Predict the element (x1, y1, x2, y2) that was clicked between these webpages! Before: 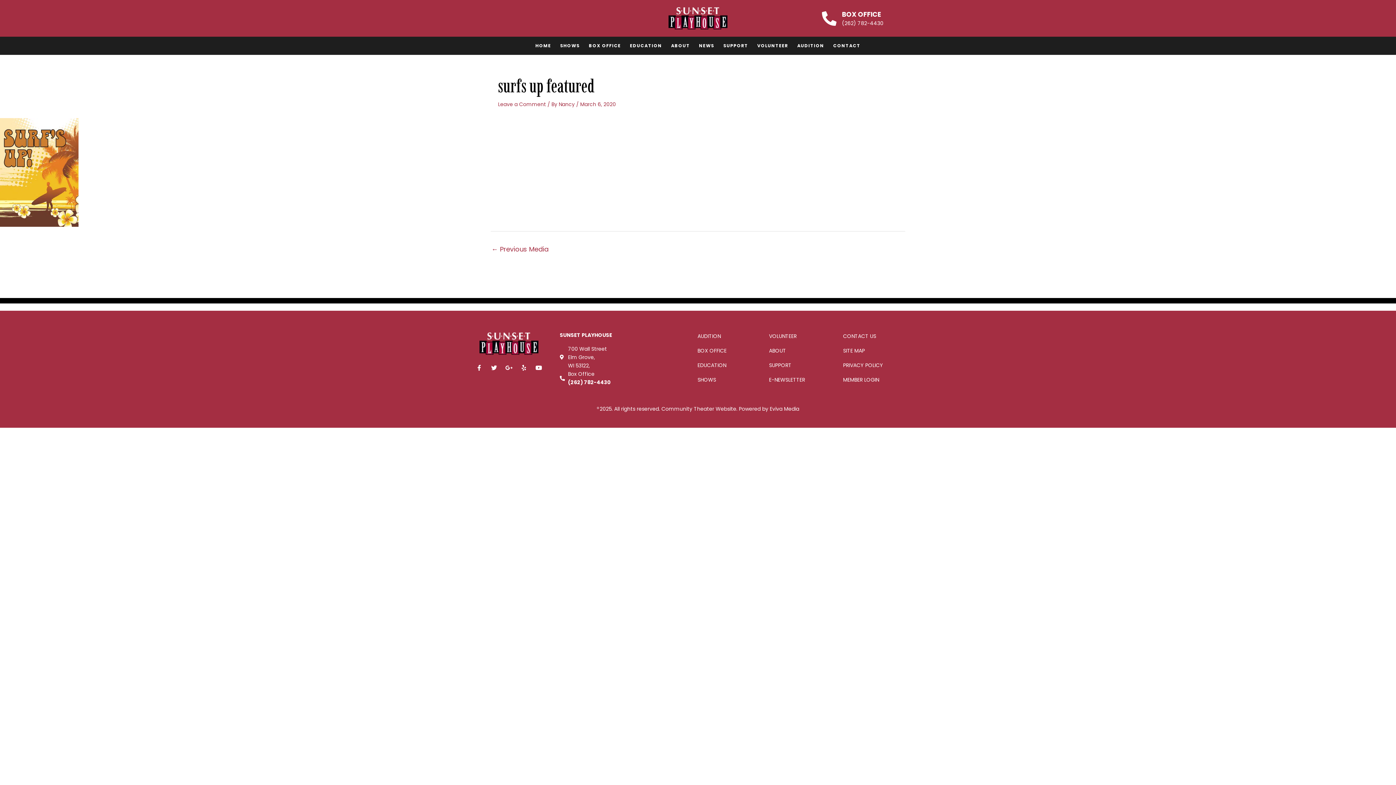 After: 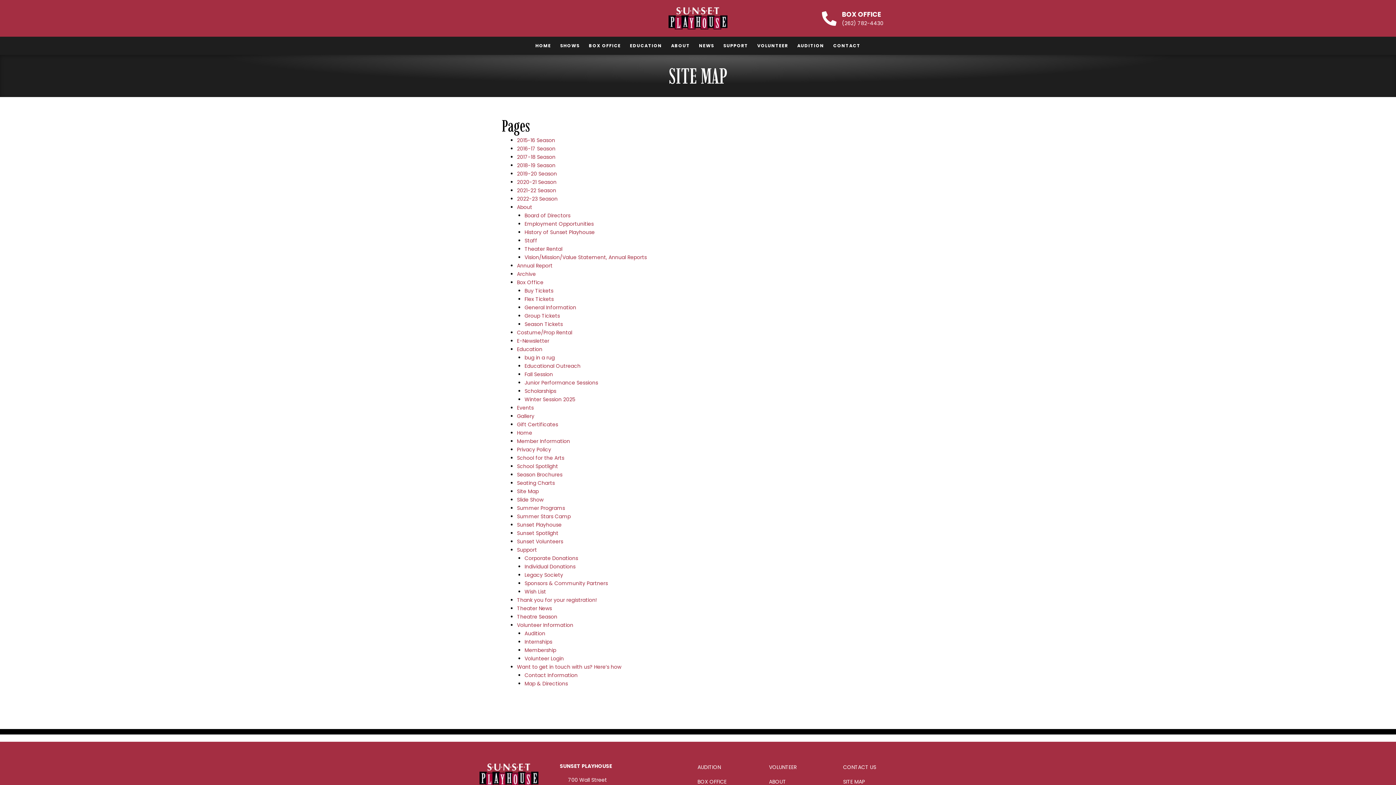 Action: label: SITE MAP bbox: (843, 347, 930, 354)